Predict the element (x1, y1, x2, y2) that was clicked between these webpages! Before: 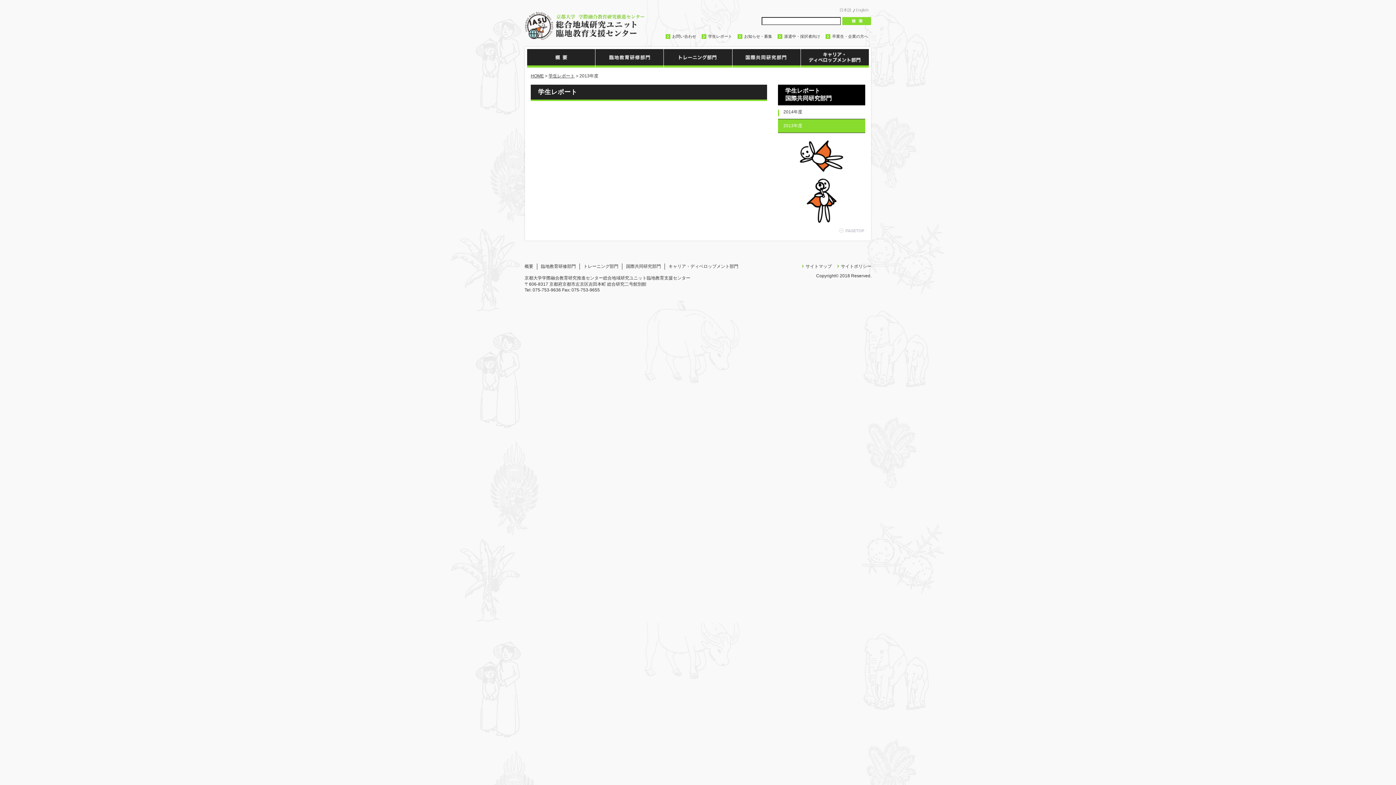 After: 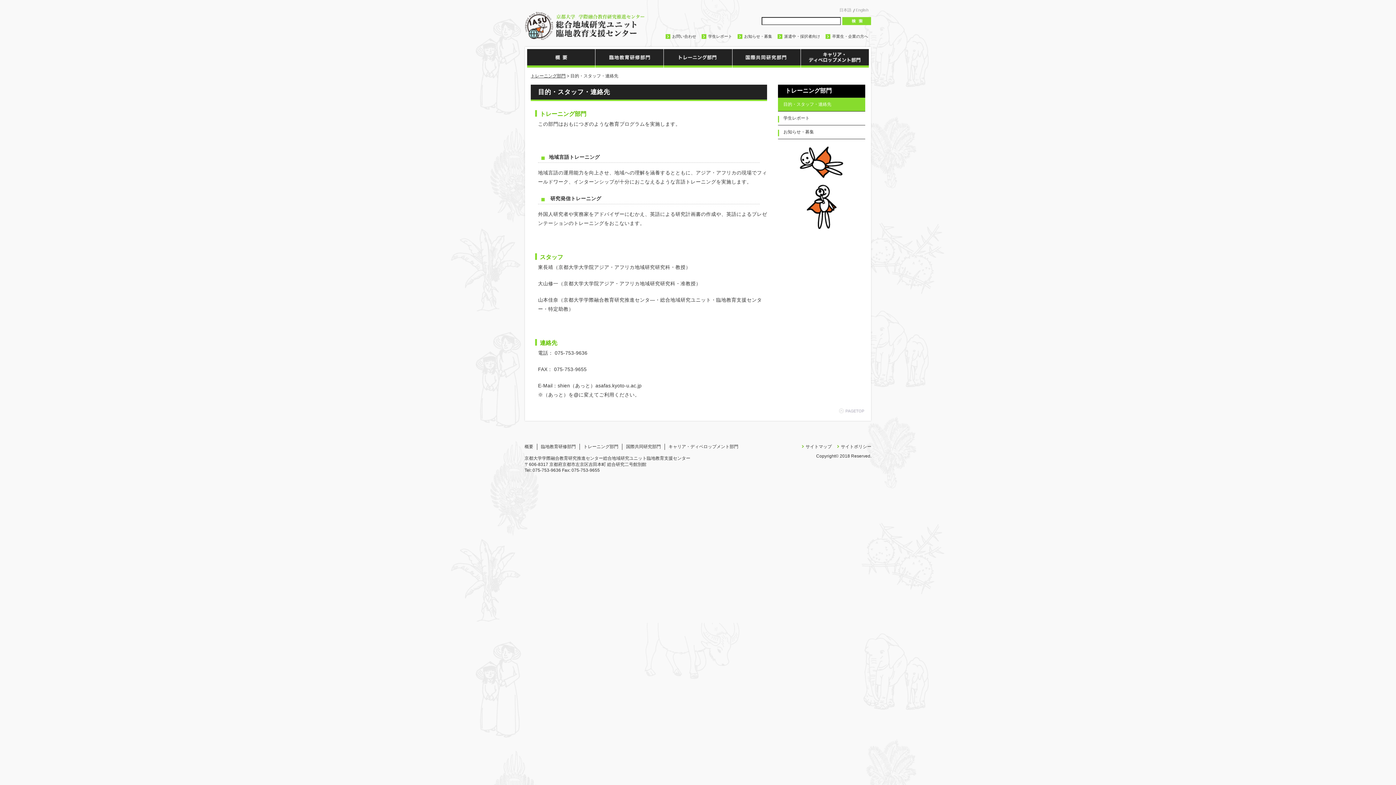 Action: bbox: (583, 264, 618, 269) label: トレーニング部門